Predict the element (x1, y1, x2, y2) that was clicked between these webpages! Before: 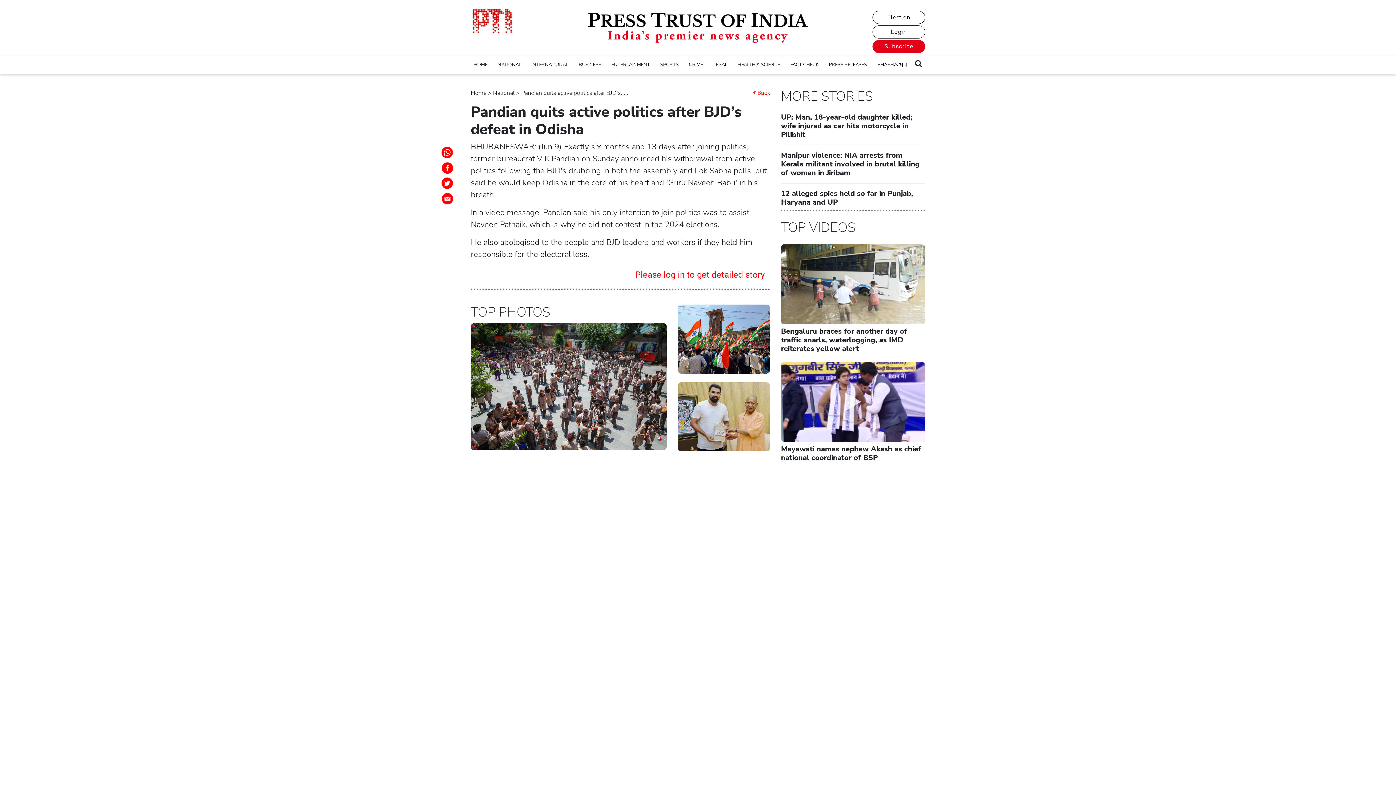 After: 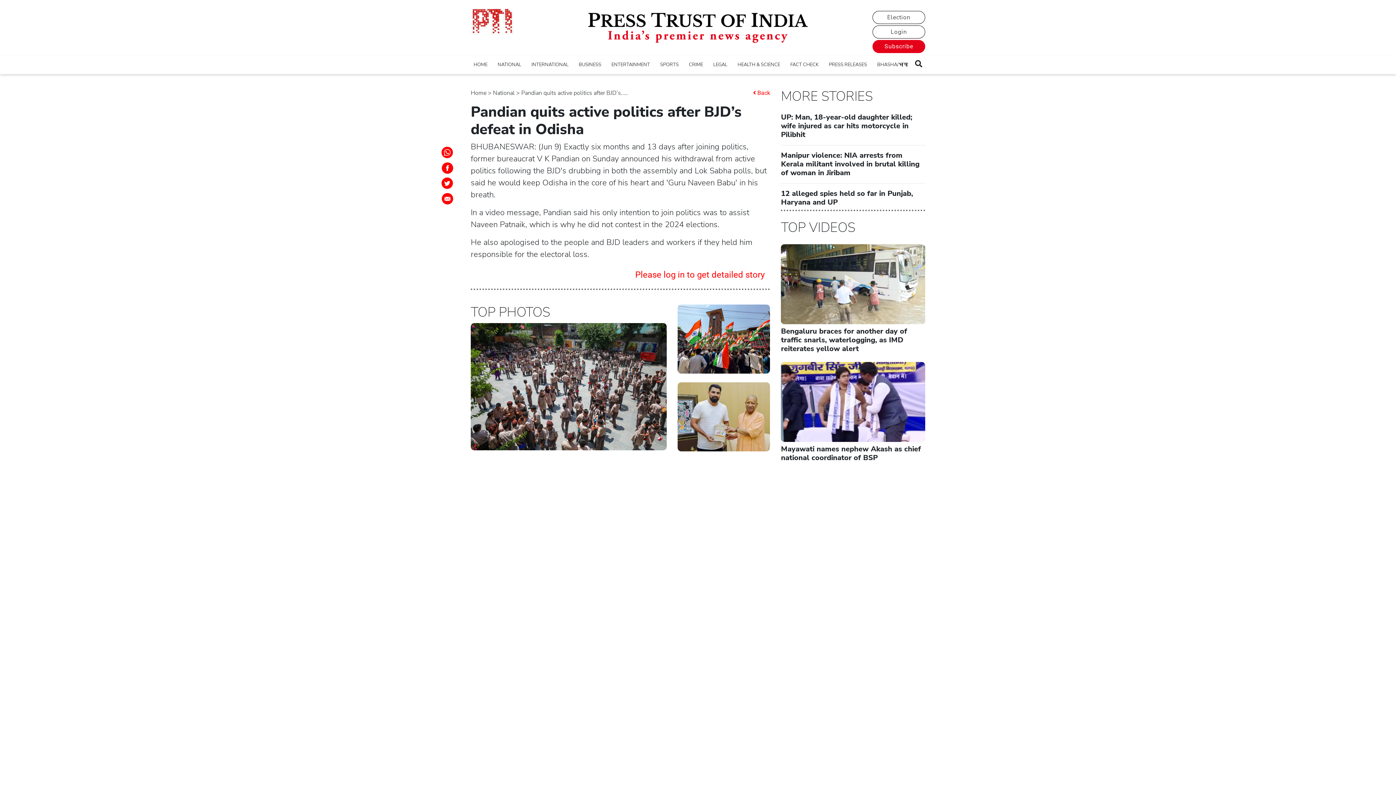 Action: bbox: (440, 164, 453, 170)